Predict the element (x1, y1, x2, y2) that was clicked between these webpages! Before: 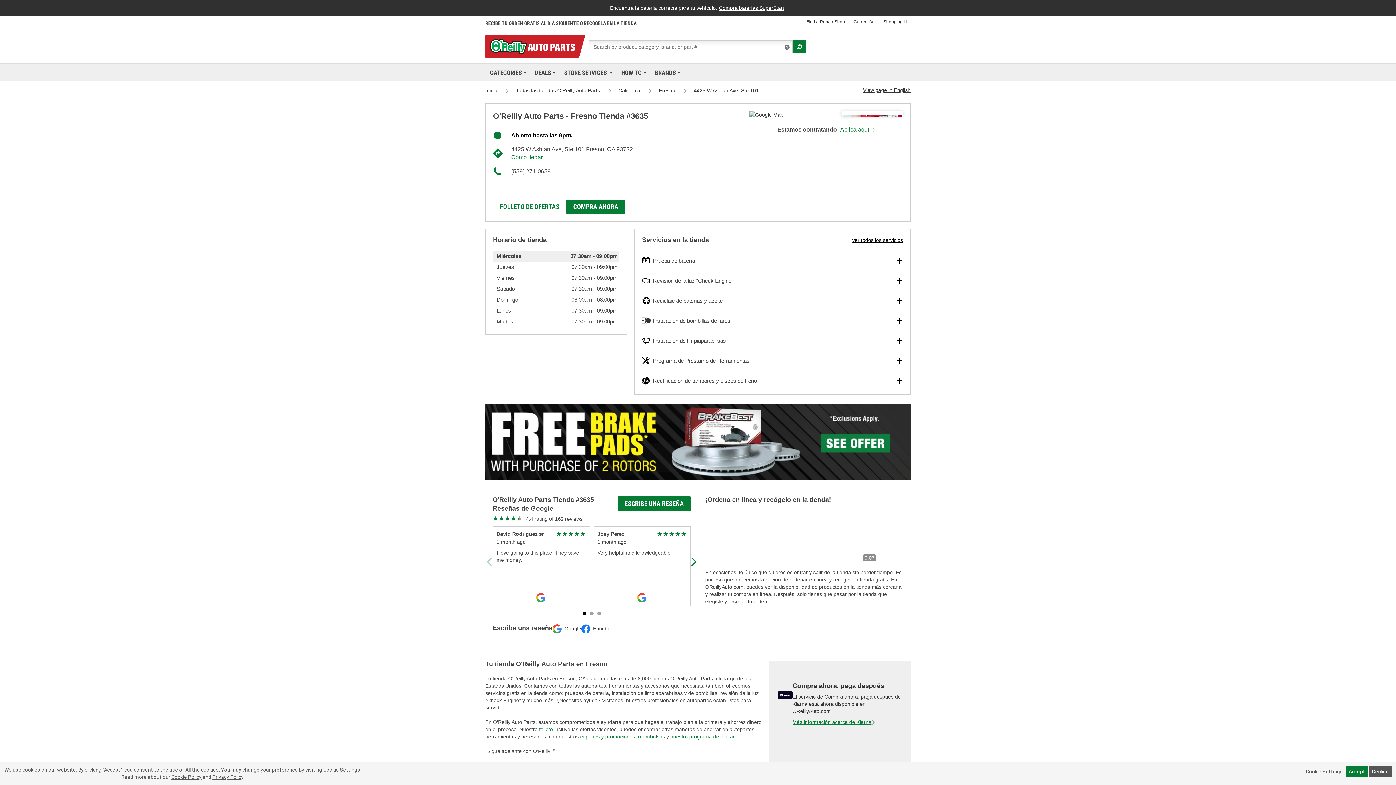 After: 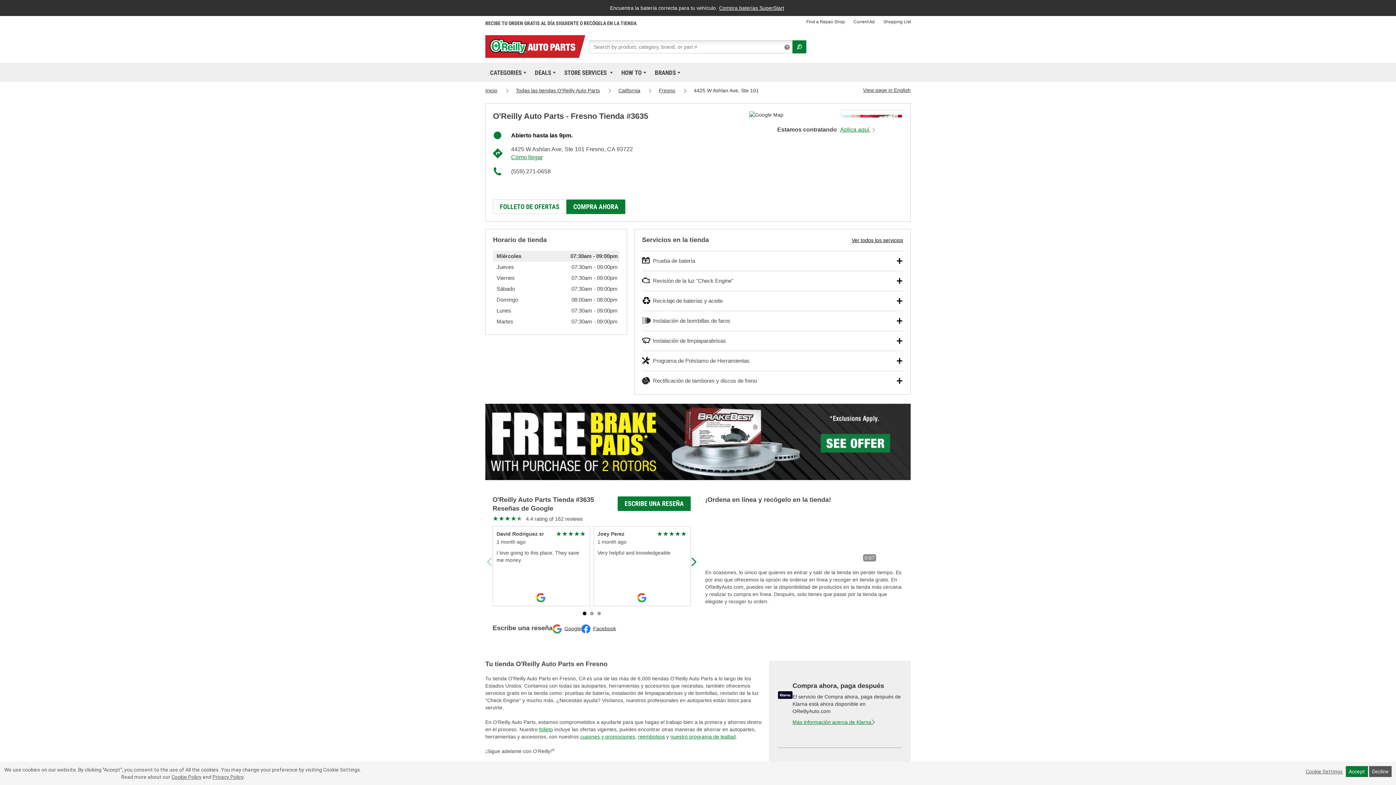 Action: label: folleto bbox: (539, 726, 553, 732)